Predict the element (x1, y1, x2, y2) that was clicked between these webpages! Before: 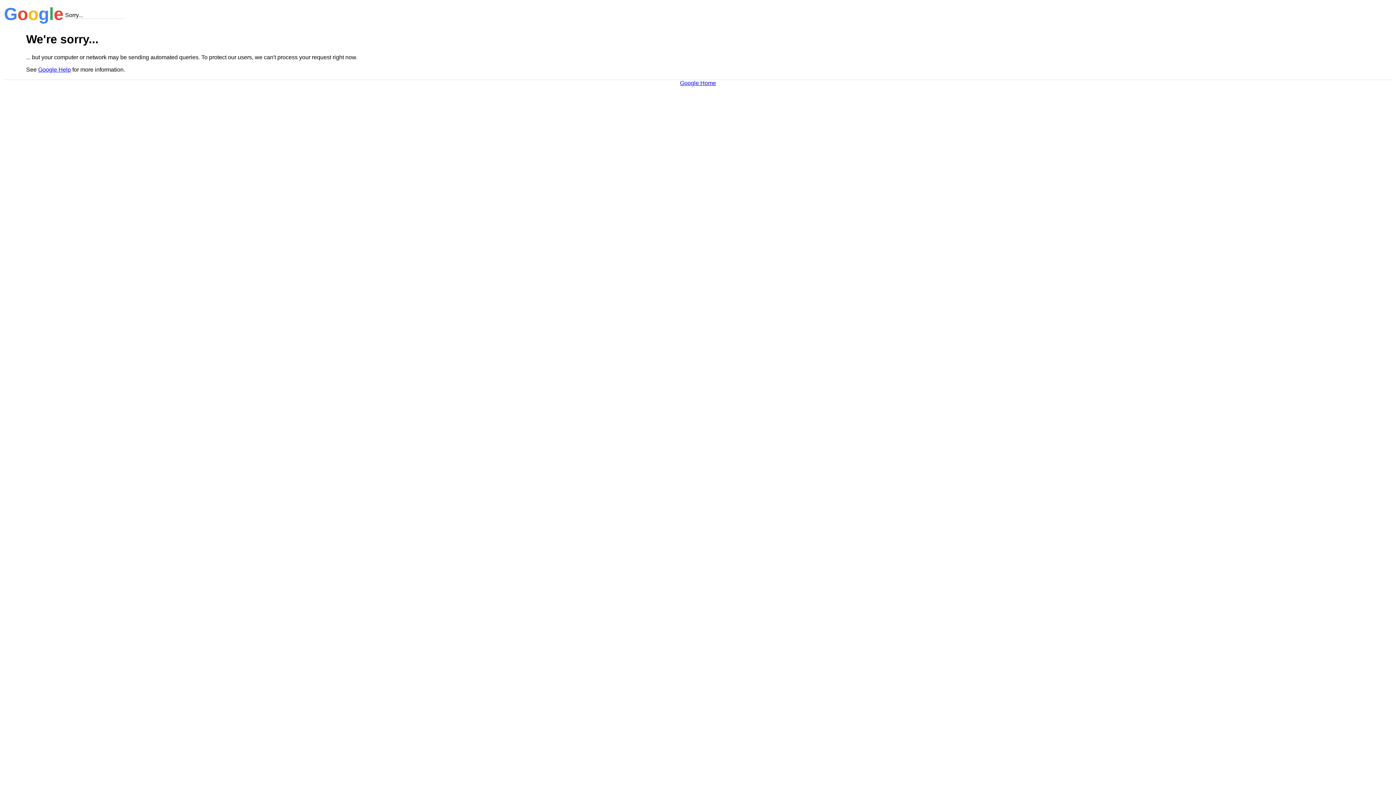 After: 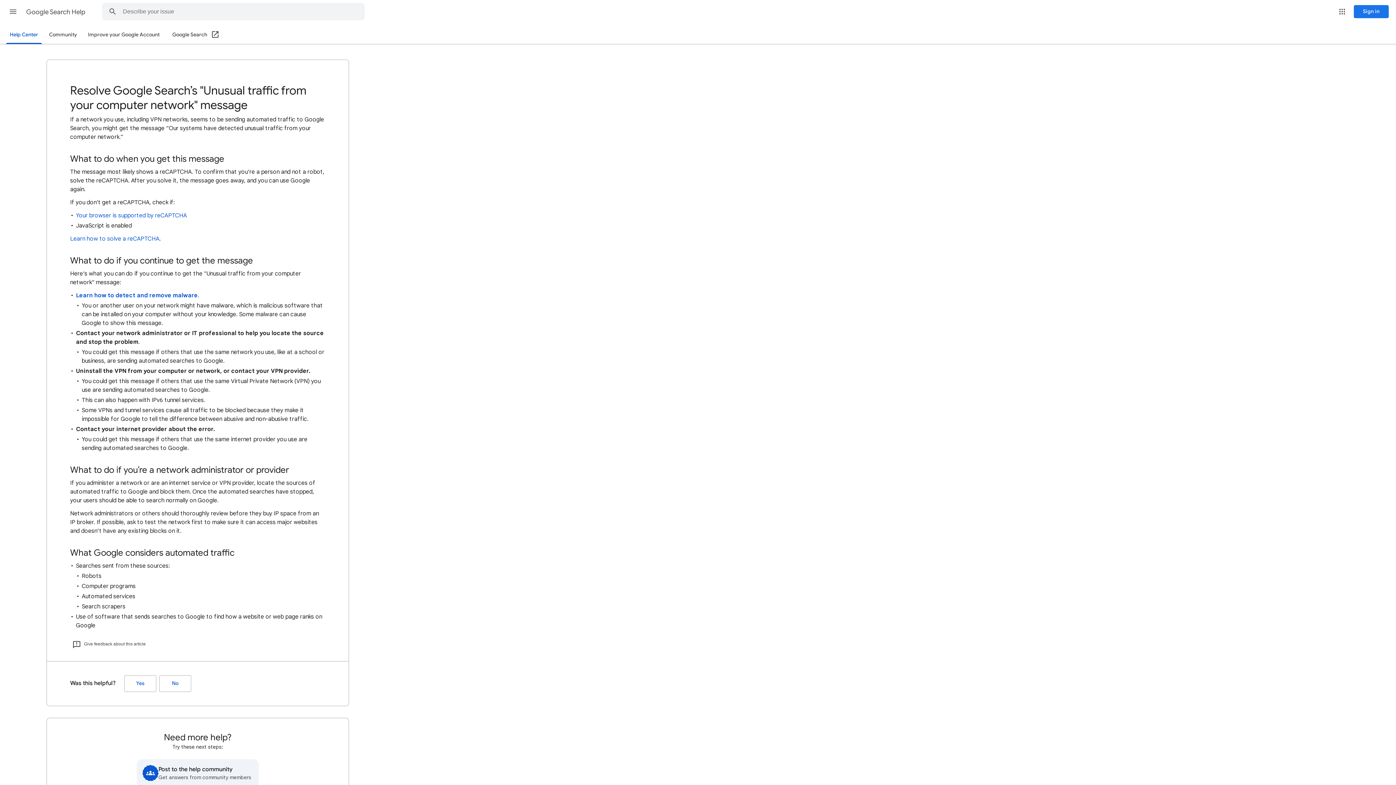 Action: label: Google Help bbox: (38, 66, 70, 72)